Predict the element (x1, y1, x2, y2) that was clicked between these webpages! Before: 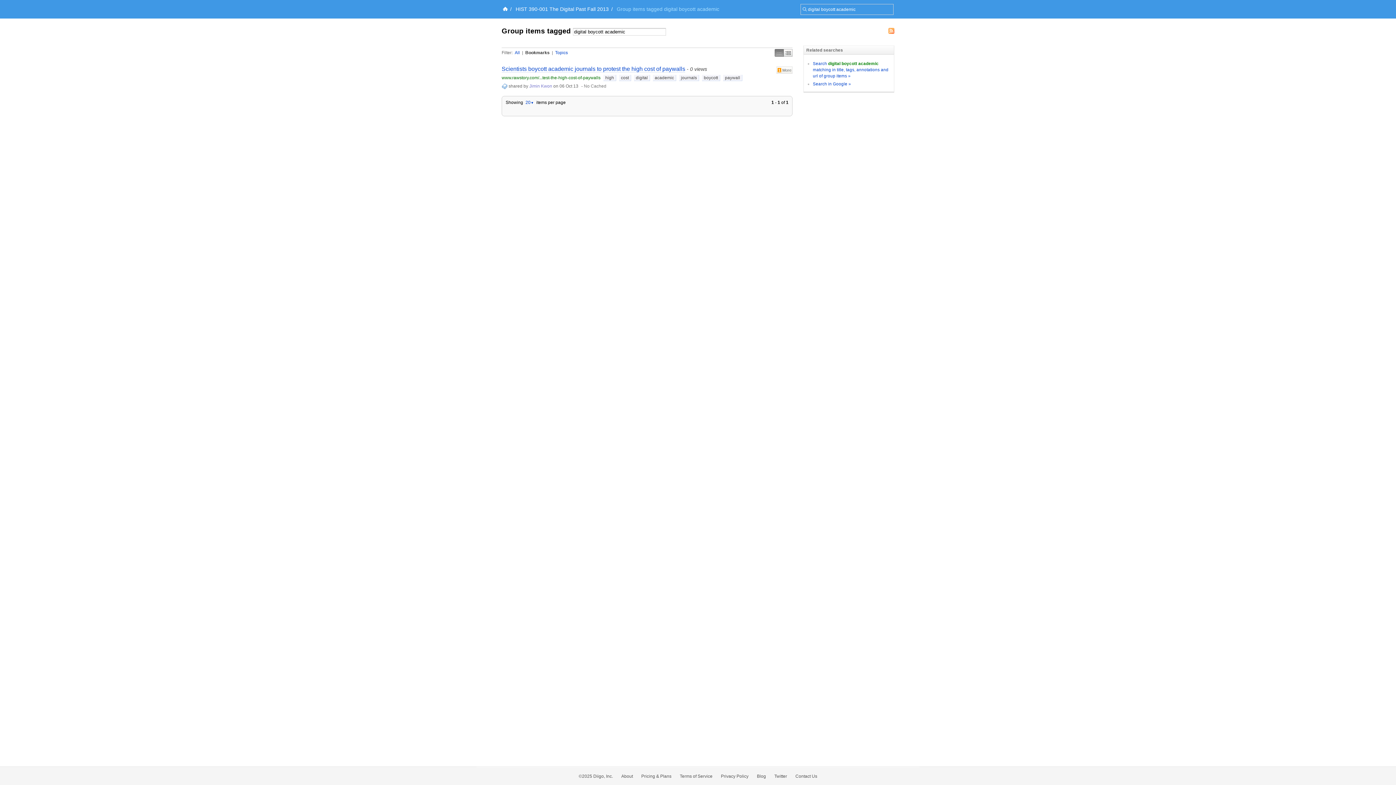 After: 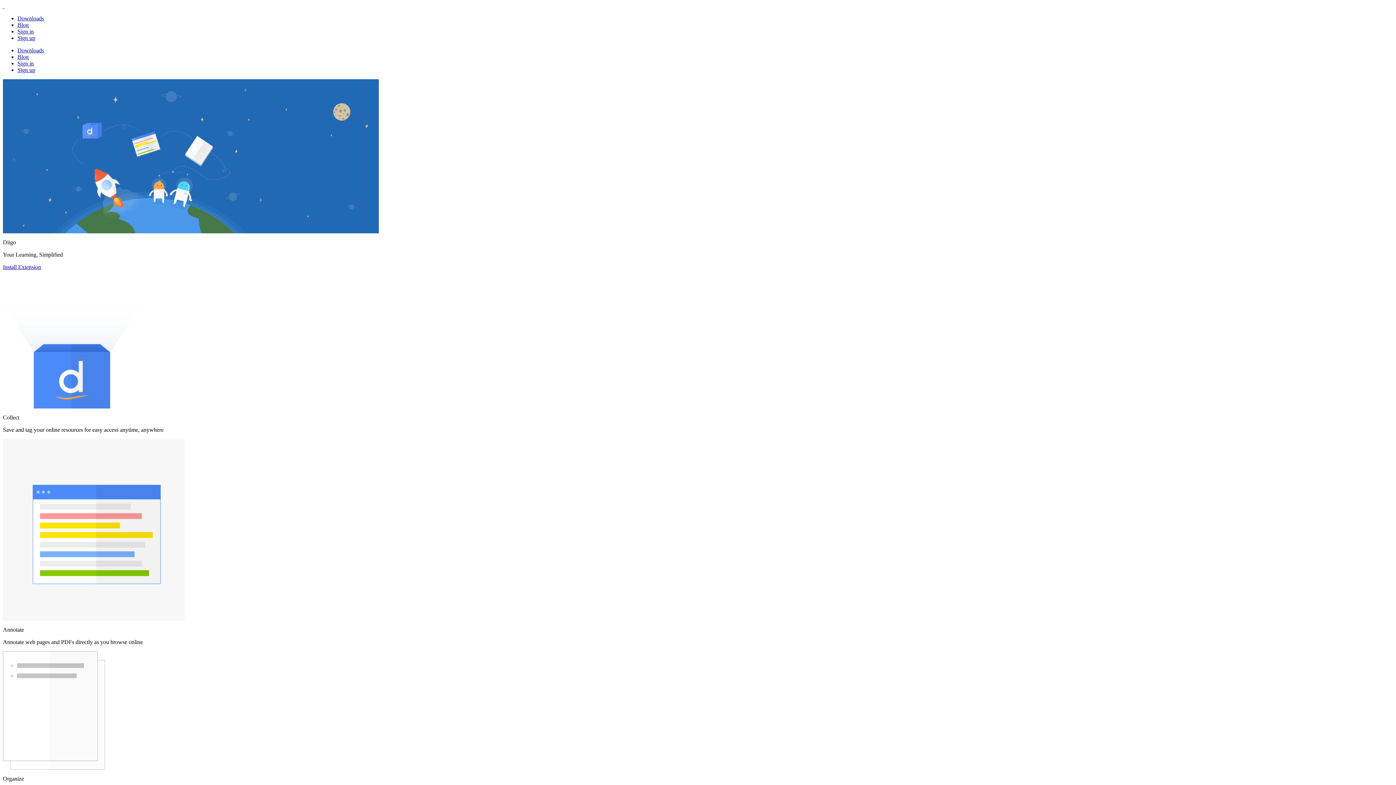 Action: bbox: (502, 6, 507, 12)